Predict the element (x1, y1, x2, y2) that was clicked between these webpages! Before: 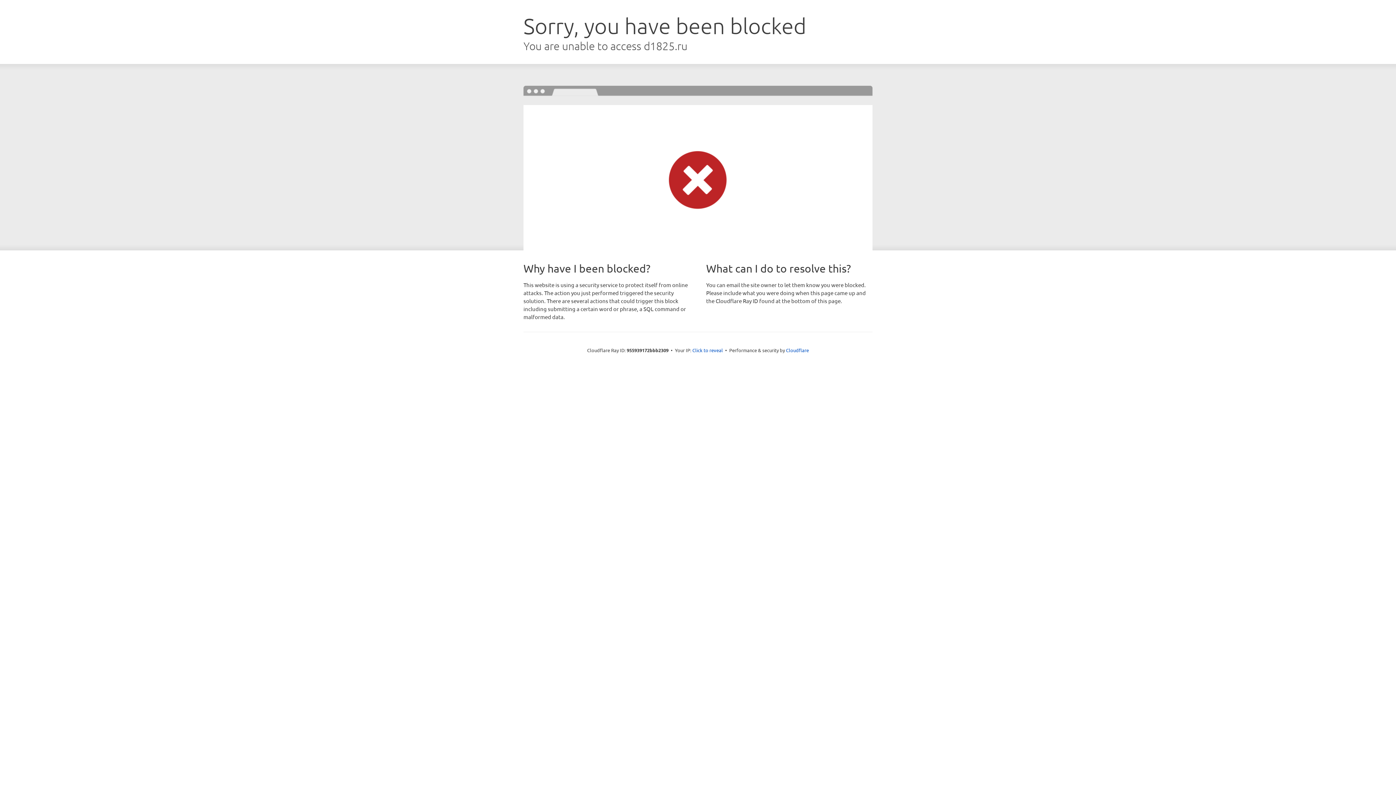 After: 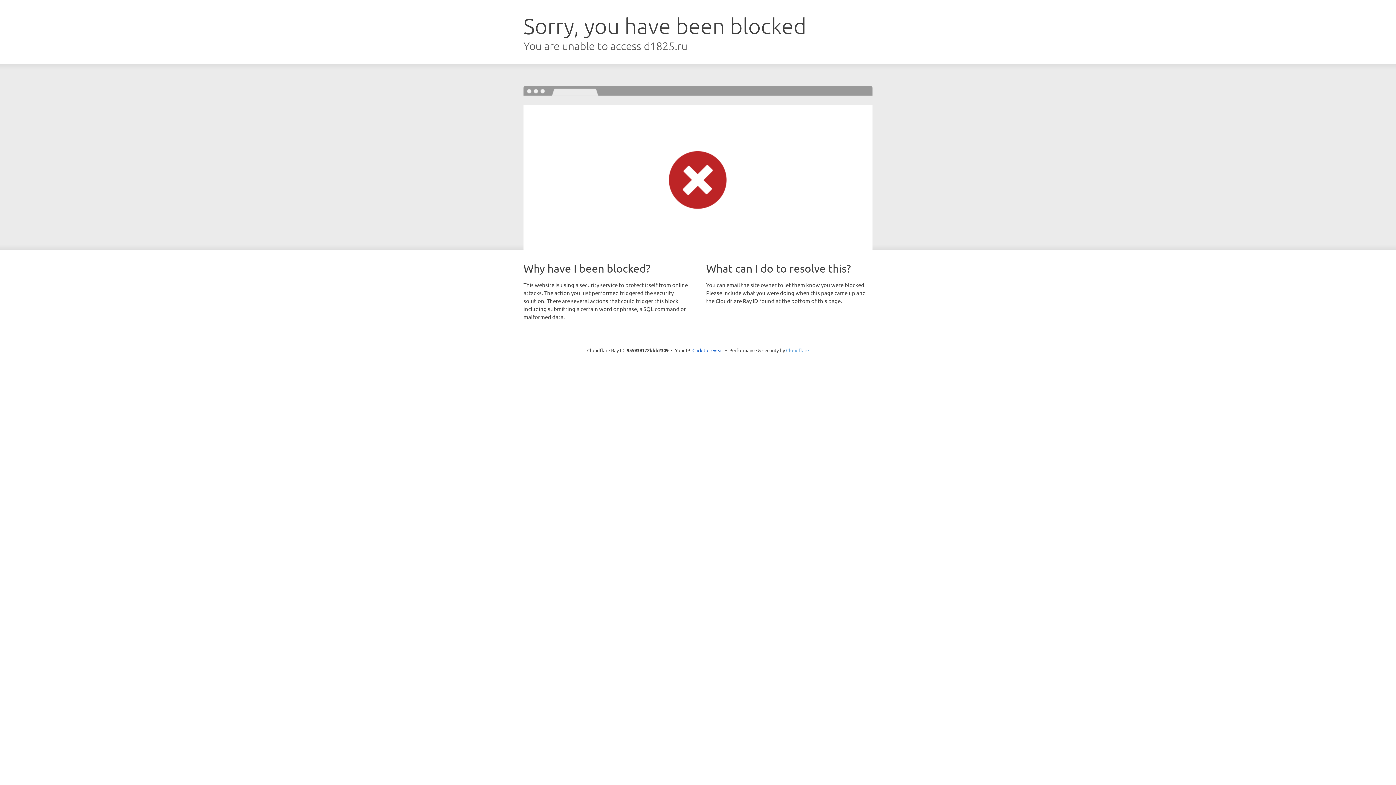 Action: label: Cloudflare bbox: (786, 347, 809, 353)